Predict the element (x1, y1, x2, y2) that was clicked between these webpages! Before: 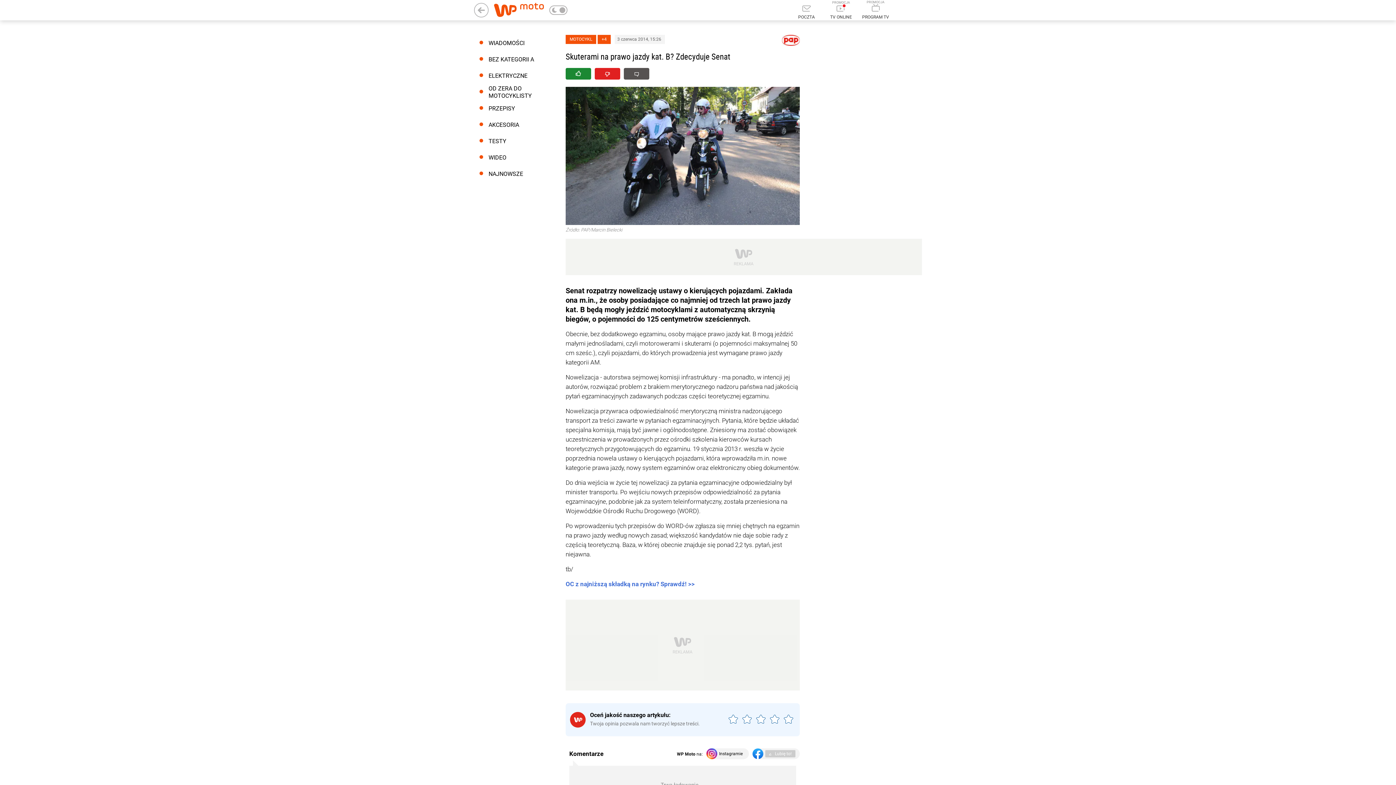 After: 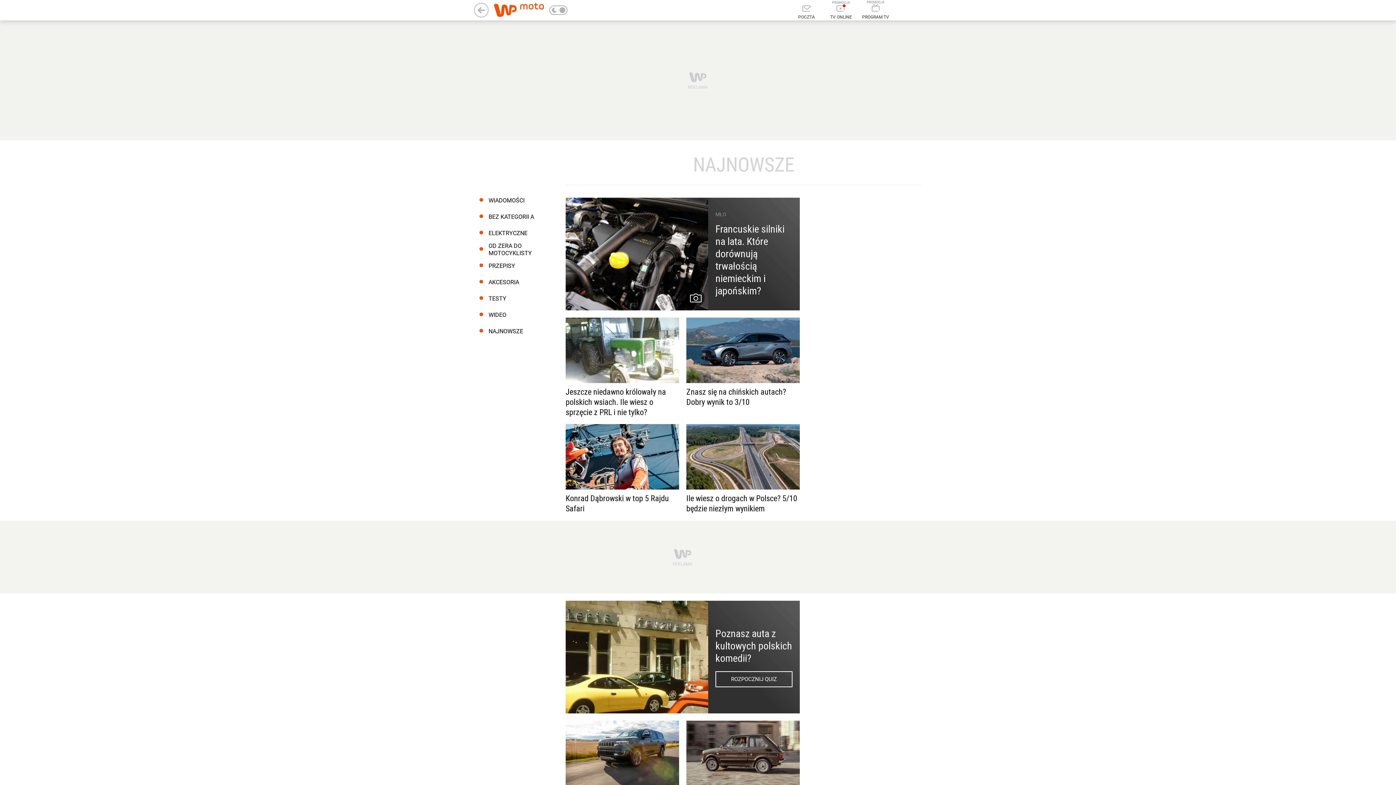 Action: label: NAJNOWSZE bbox: (474, 165, 550, 182)